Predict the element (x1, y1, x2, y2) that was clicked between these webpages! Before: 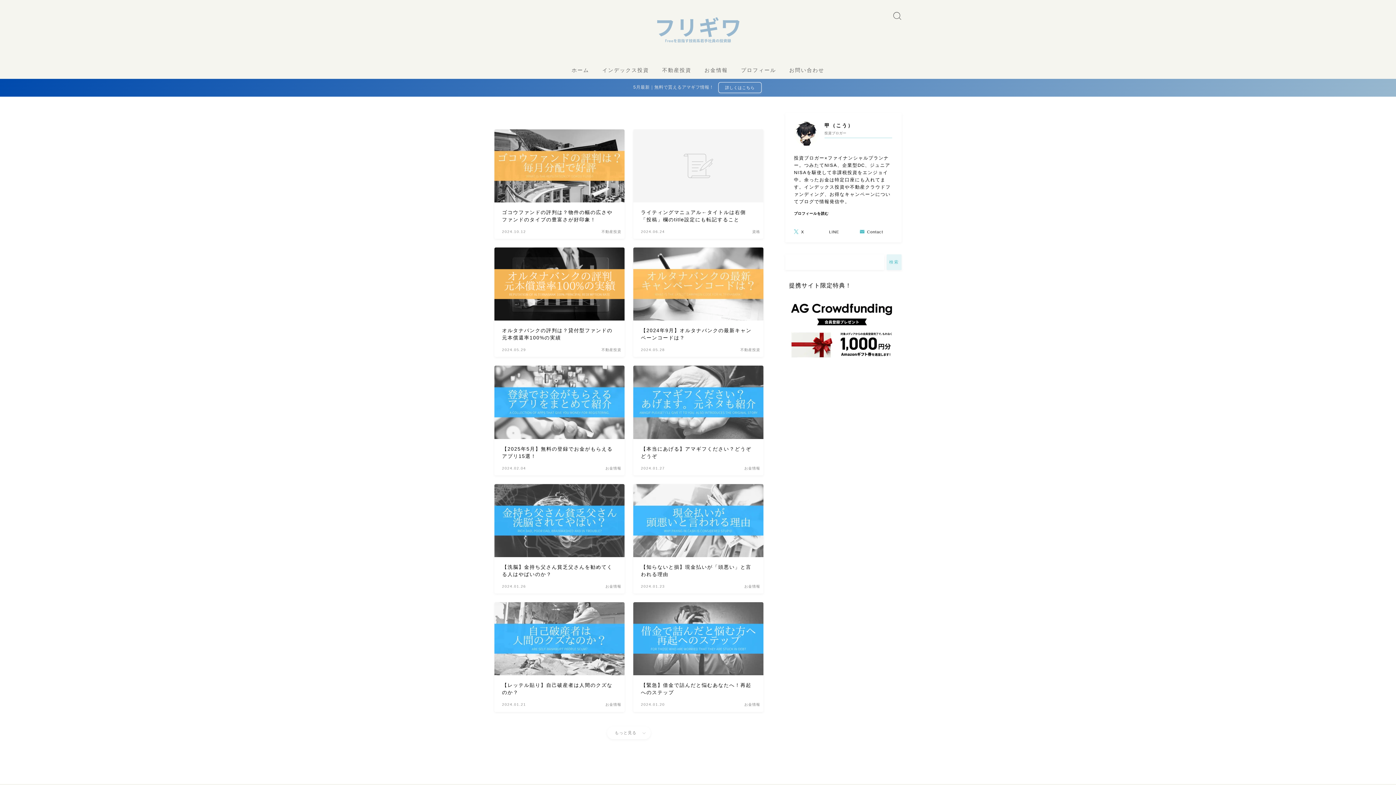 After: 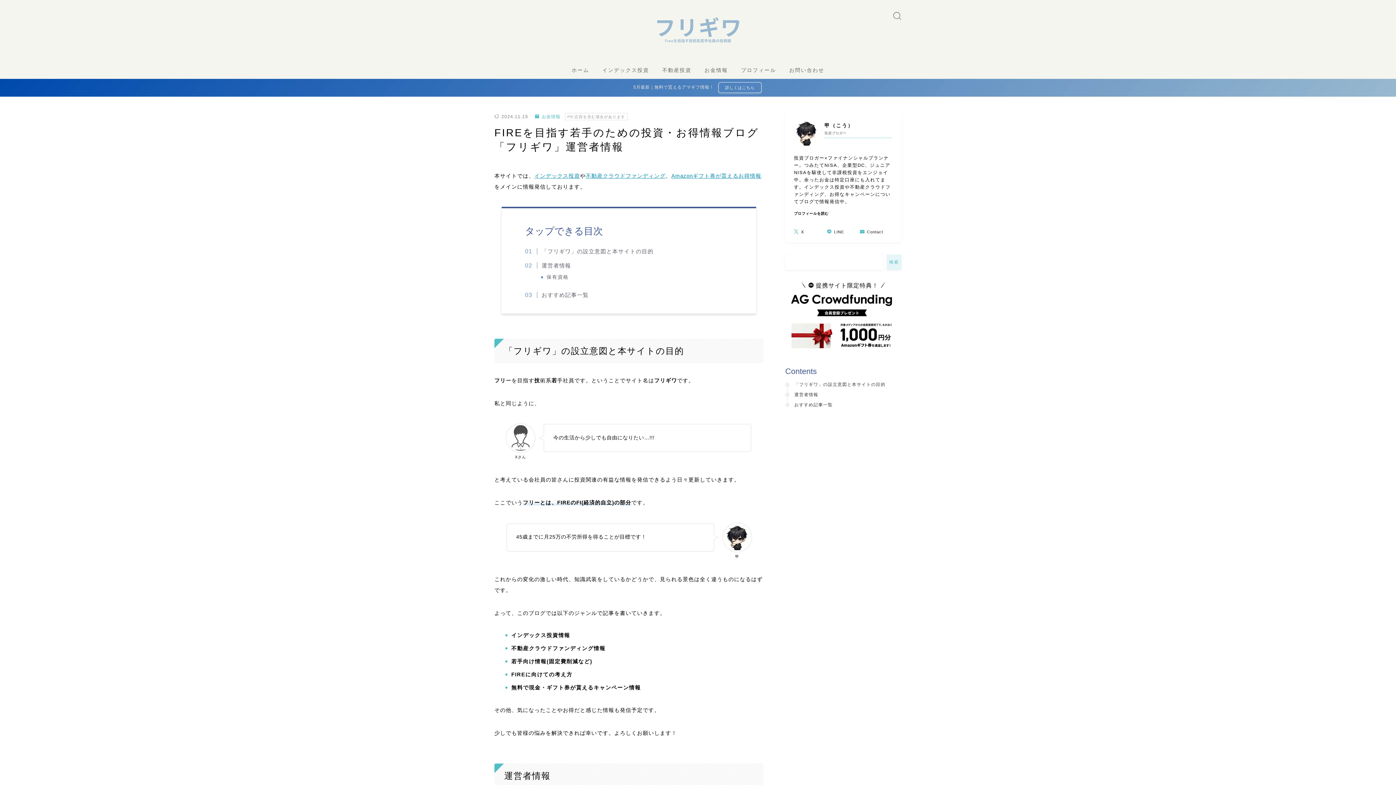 Action: bbox: (794, 120, 819, 145)